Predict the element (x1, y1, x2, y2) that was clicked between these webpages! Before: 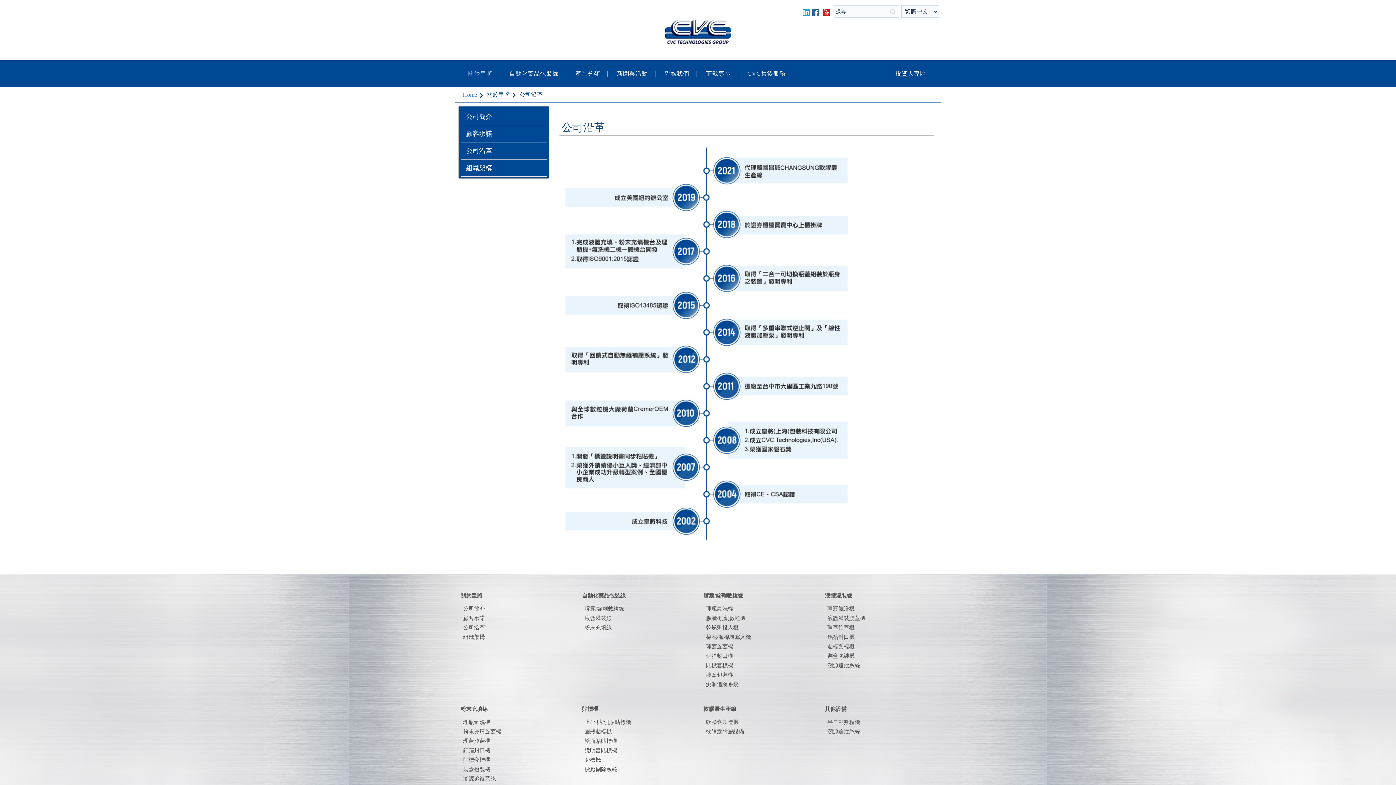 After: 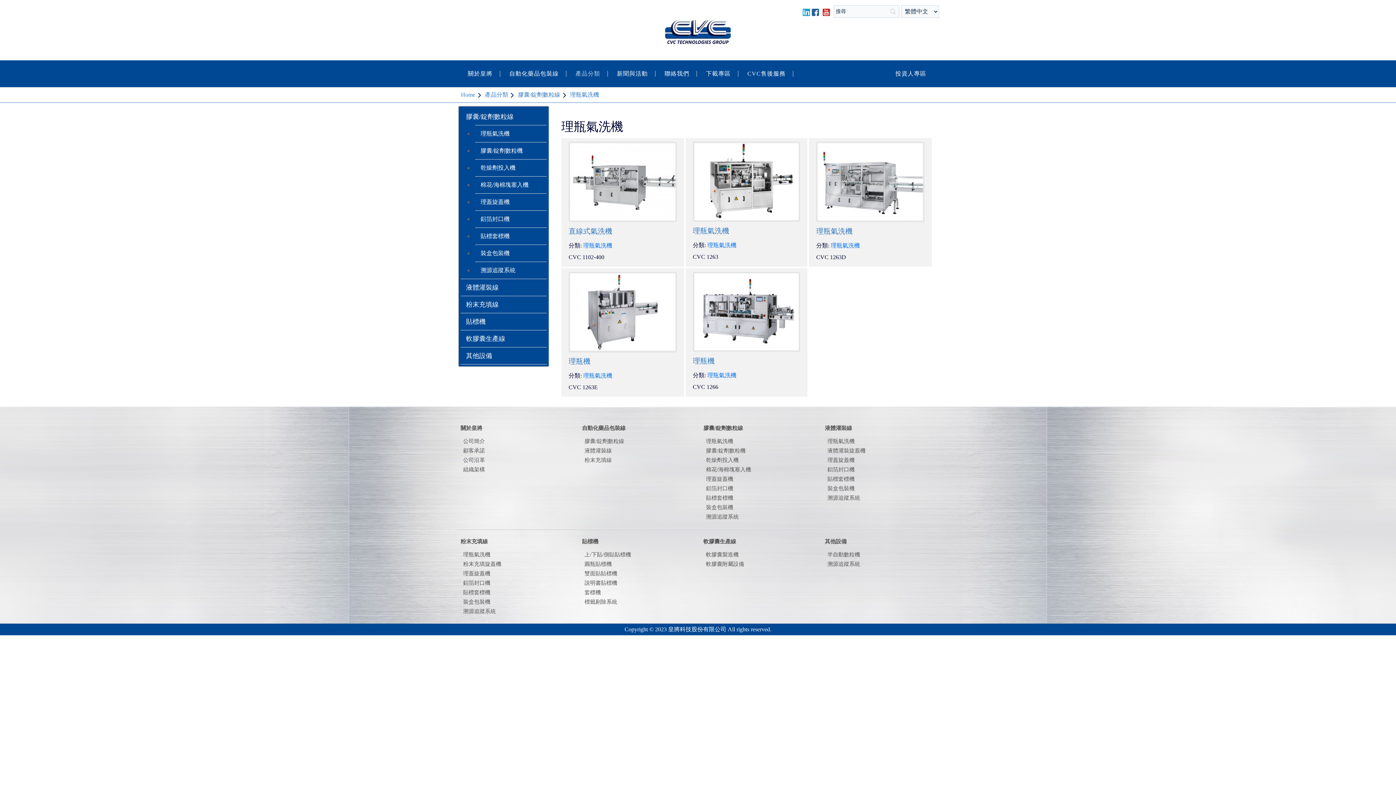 Action: label: 理瓶氣洗機 bbox: (706, 604, 818, 613)